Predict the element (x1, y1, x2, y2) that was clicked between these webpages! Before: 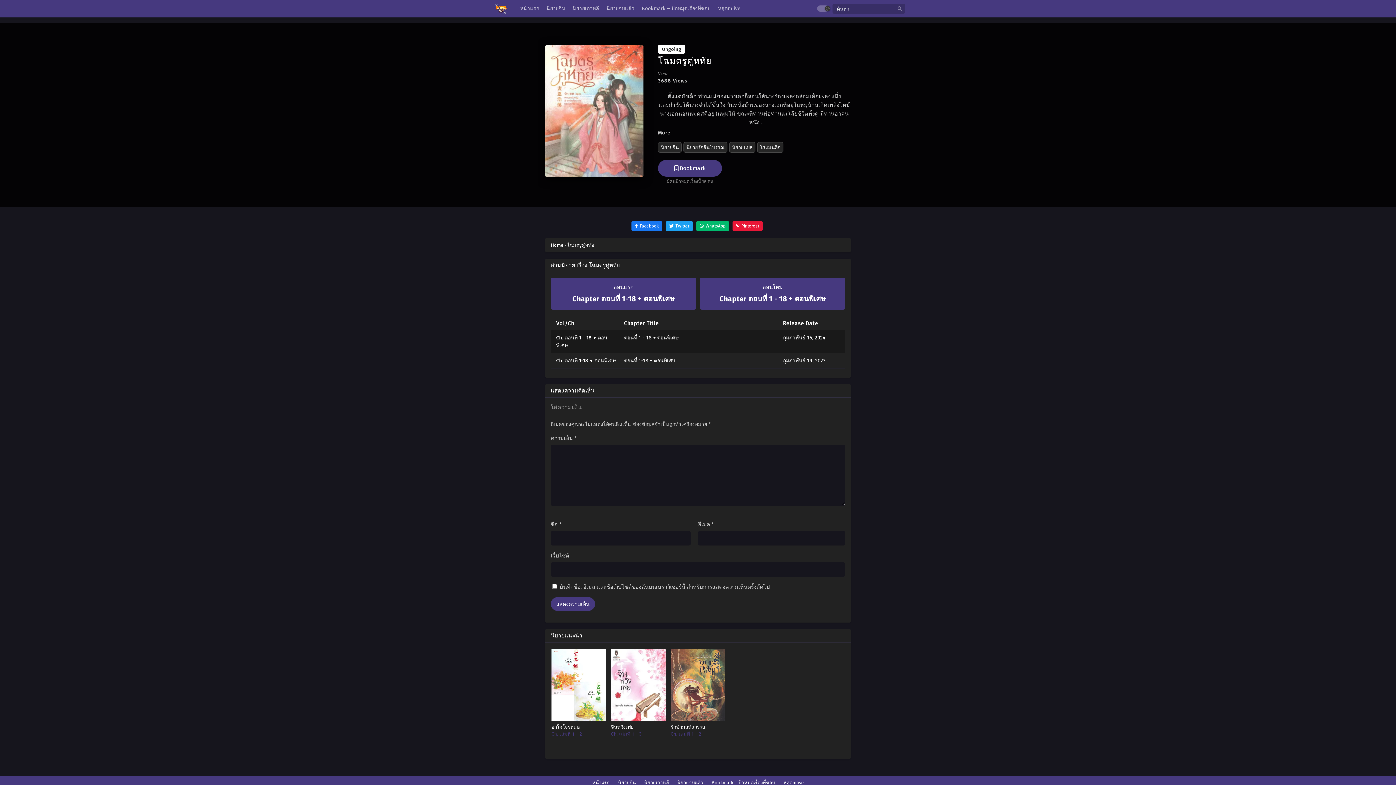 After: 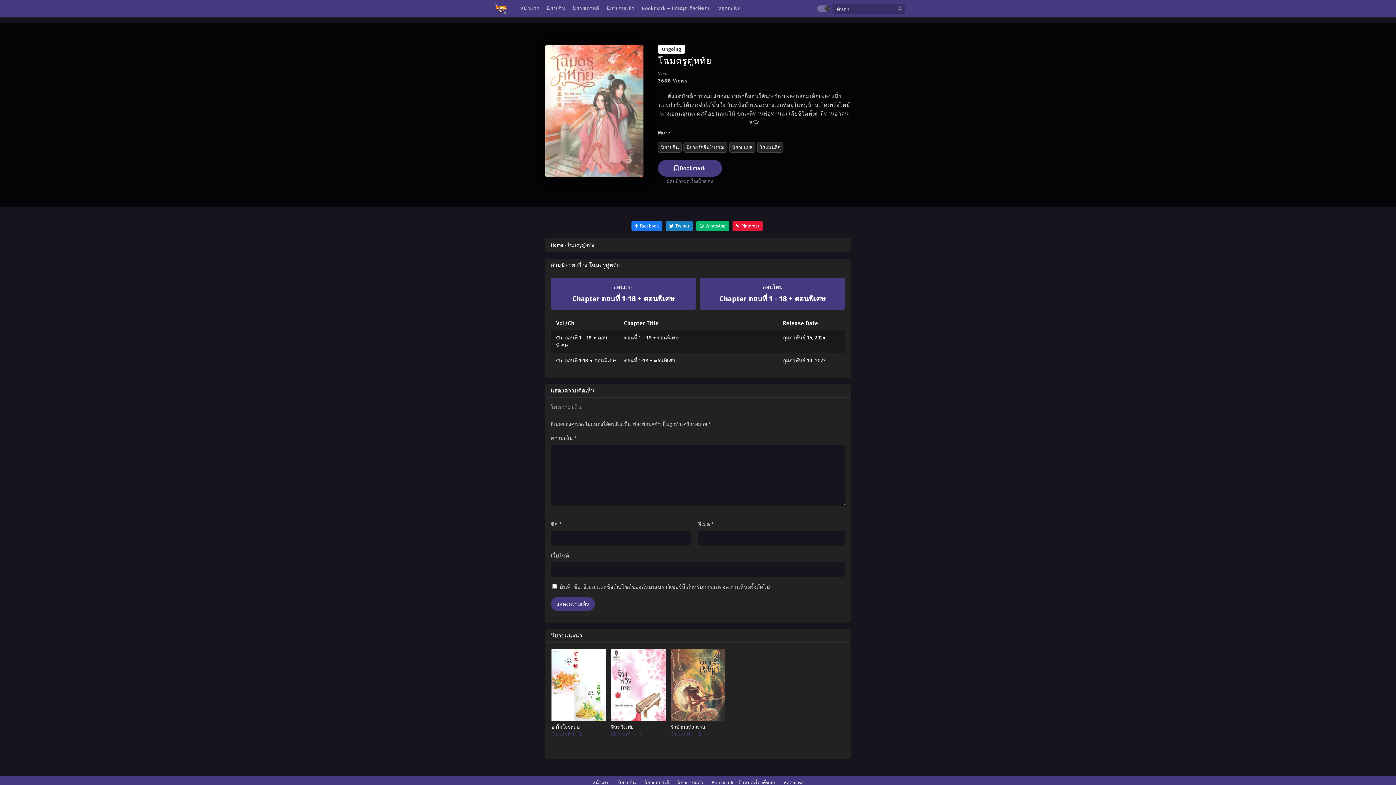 Action: label:  Twitter bbox: (665, 221, 693, 230)